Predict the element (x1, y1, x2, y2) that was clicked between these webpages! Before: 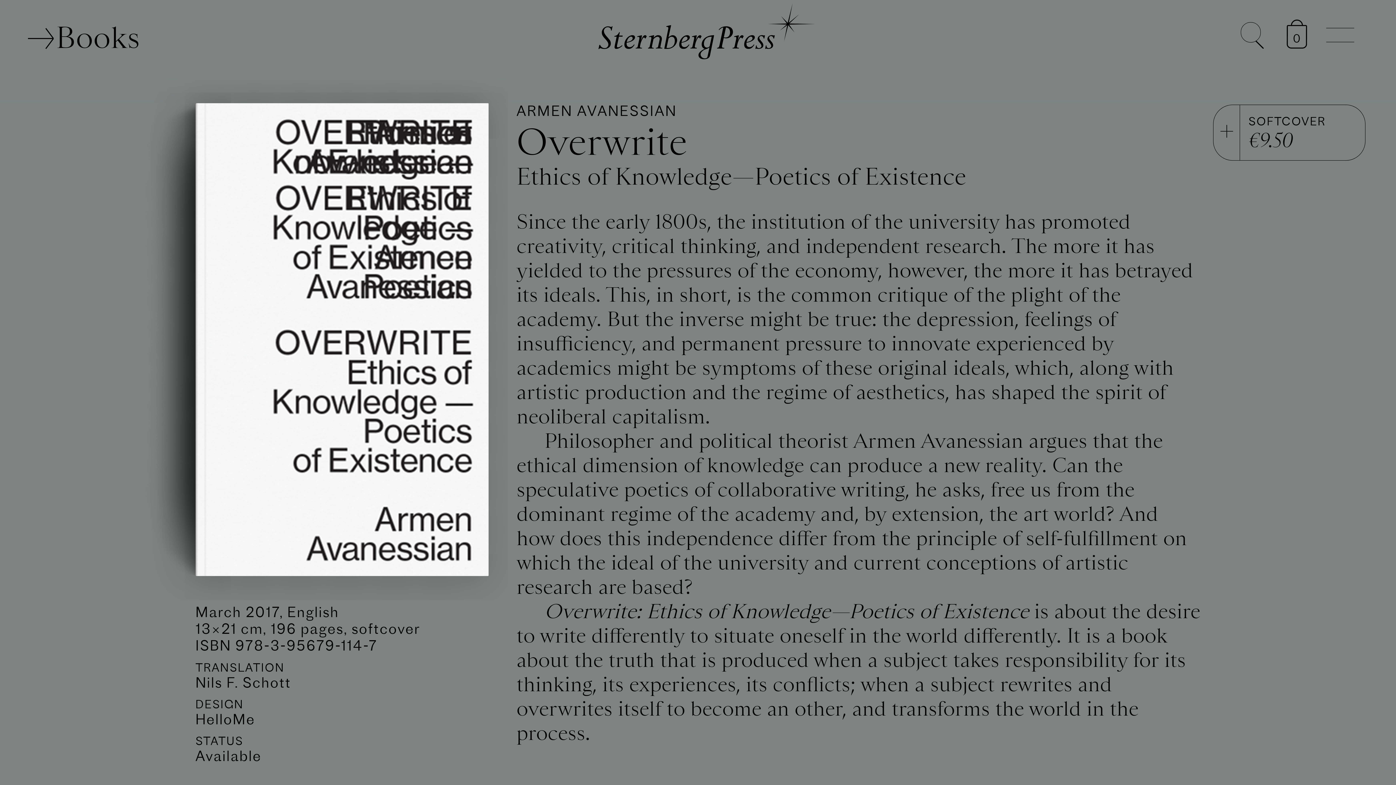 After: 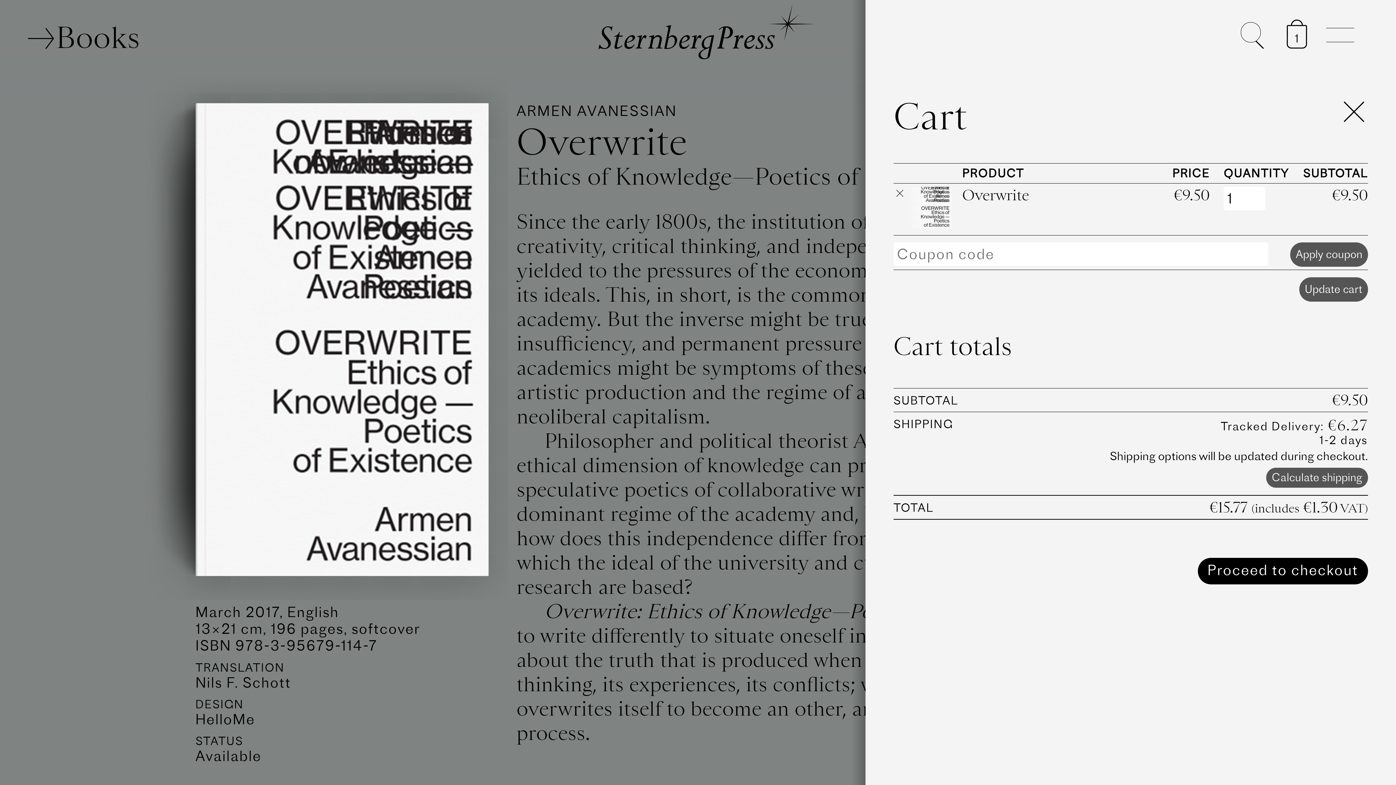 Action: bbox: (1213, 104, 1365, 160) label: SOFTCOVER
€9.50